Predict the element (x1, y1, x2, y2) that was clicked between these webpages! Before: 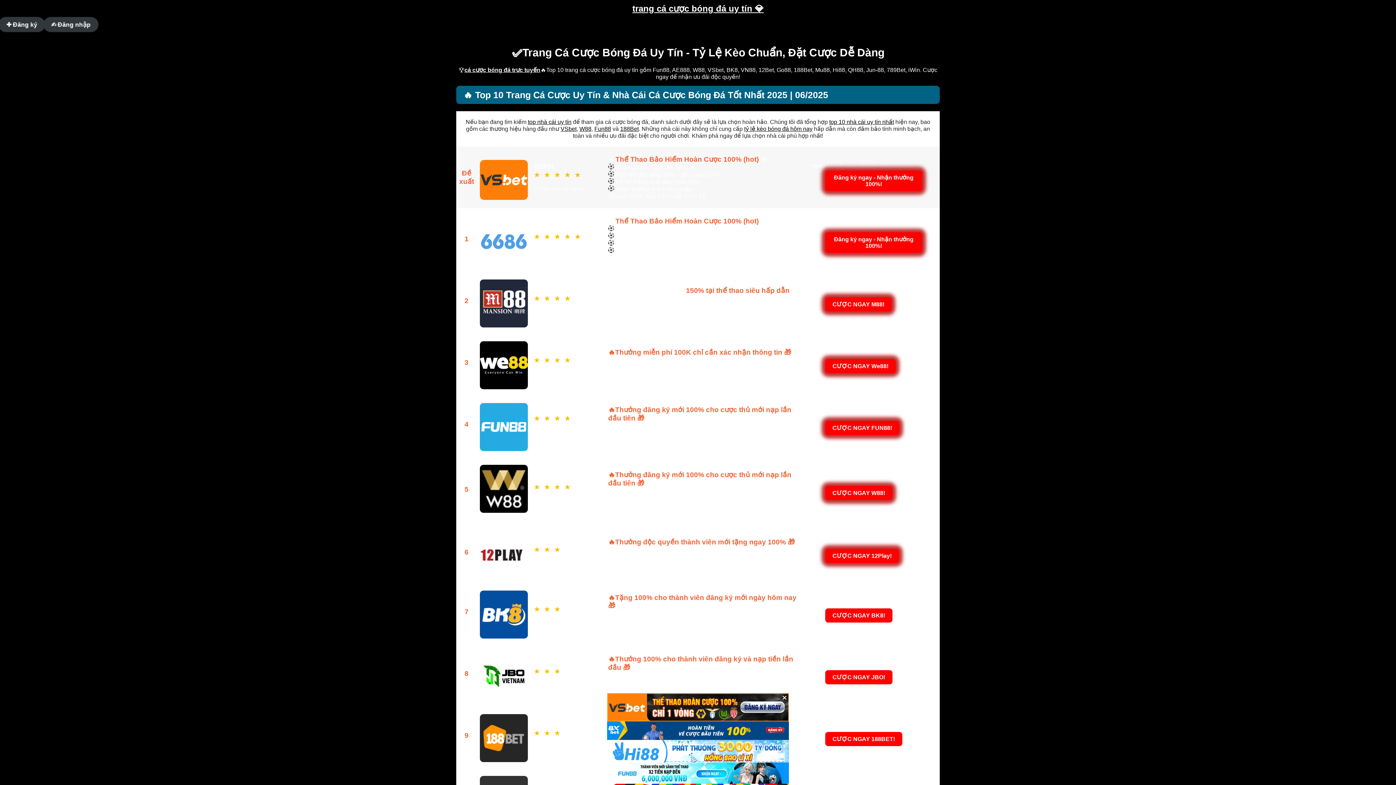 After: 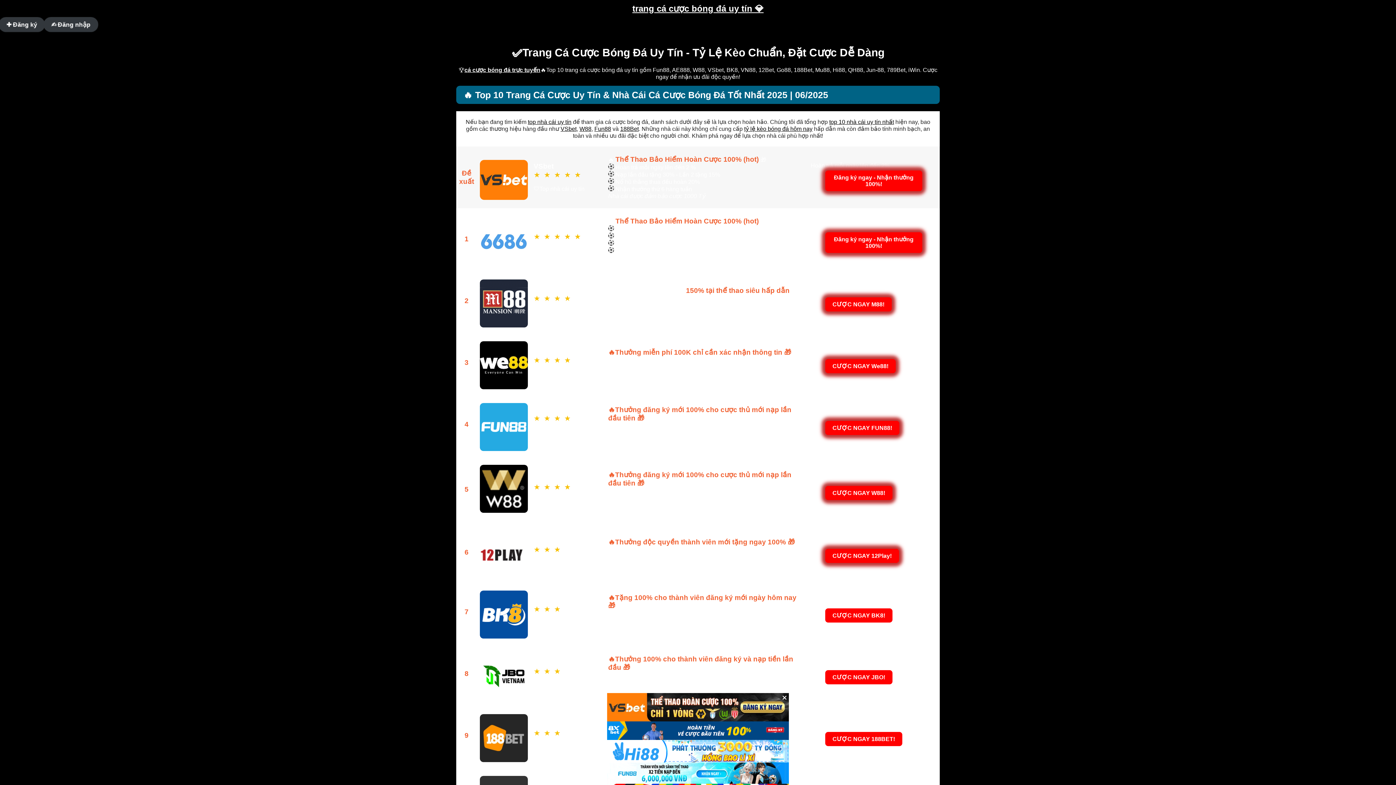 Action: bbox: (632, 3, 763, 13) label: trang cá cược bóng đá uy tín 💎